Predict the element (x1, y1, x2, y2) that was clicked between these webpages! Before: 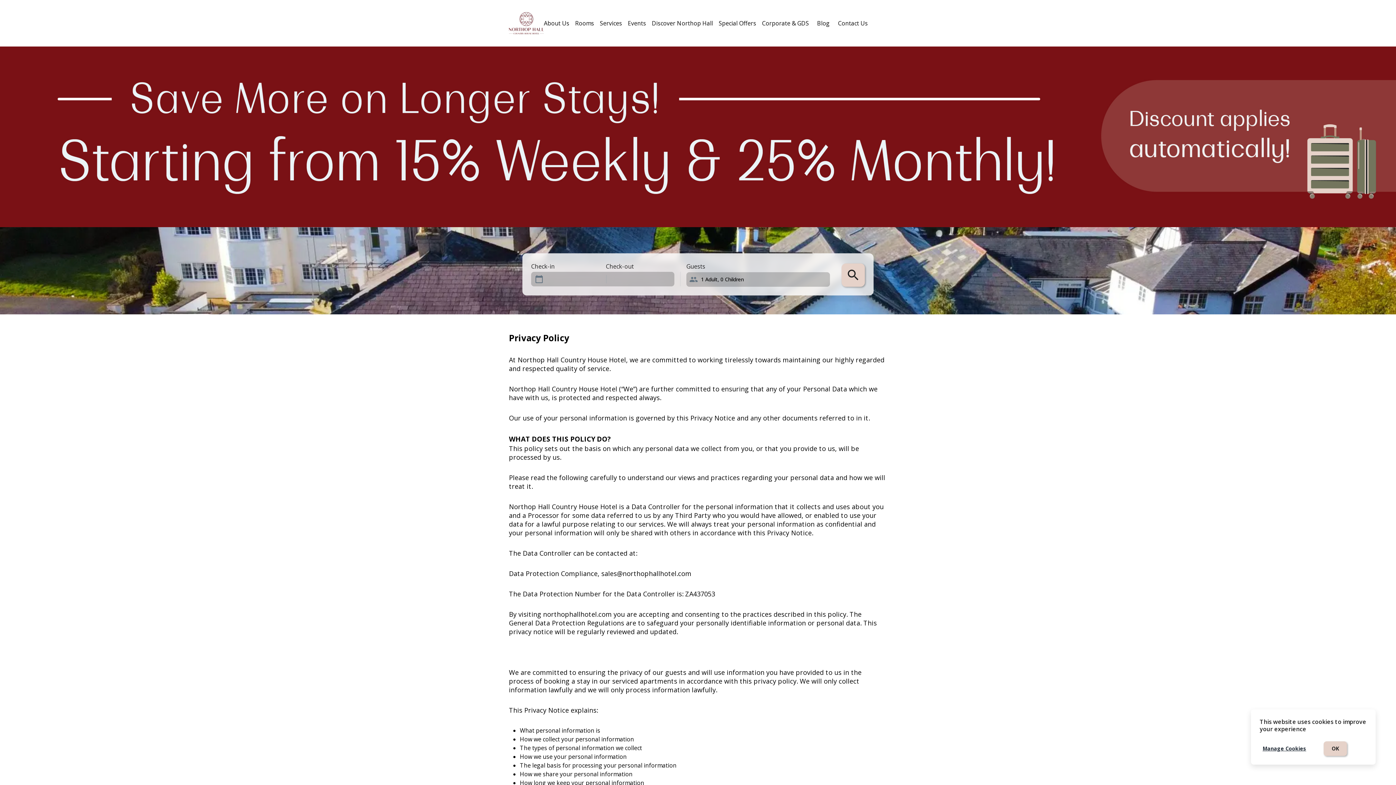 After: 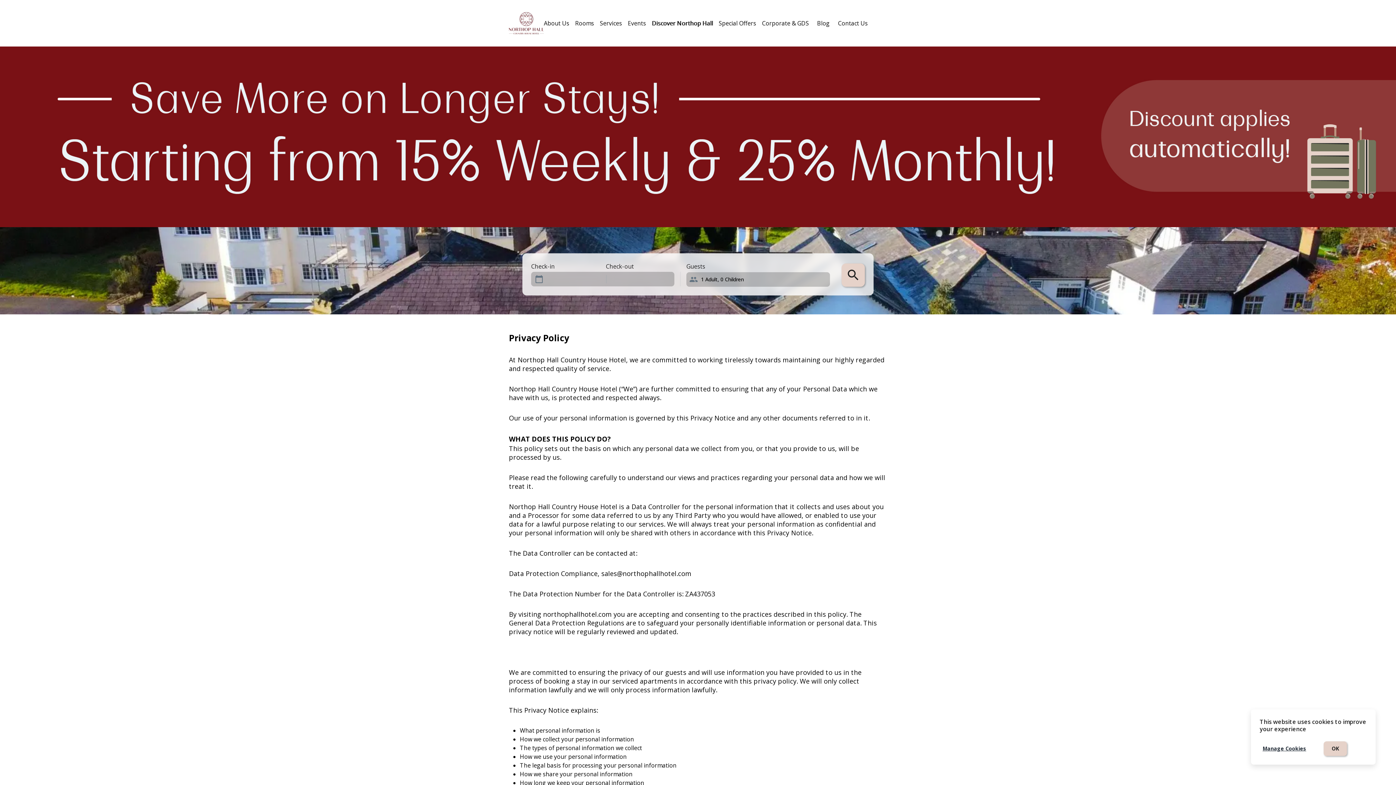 Action: label: Discover Northop Hall bbox: (652, 19, 713, 26)